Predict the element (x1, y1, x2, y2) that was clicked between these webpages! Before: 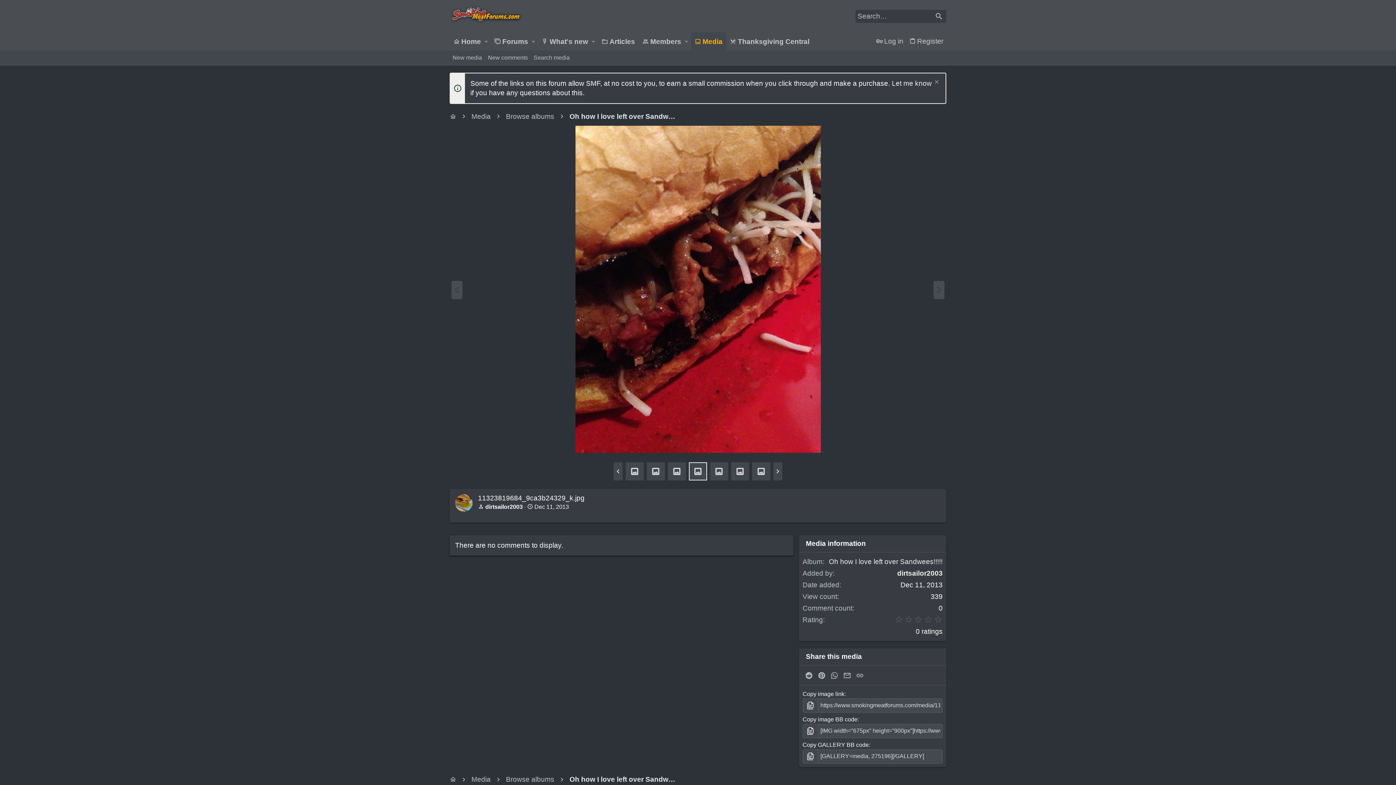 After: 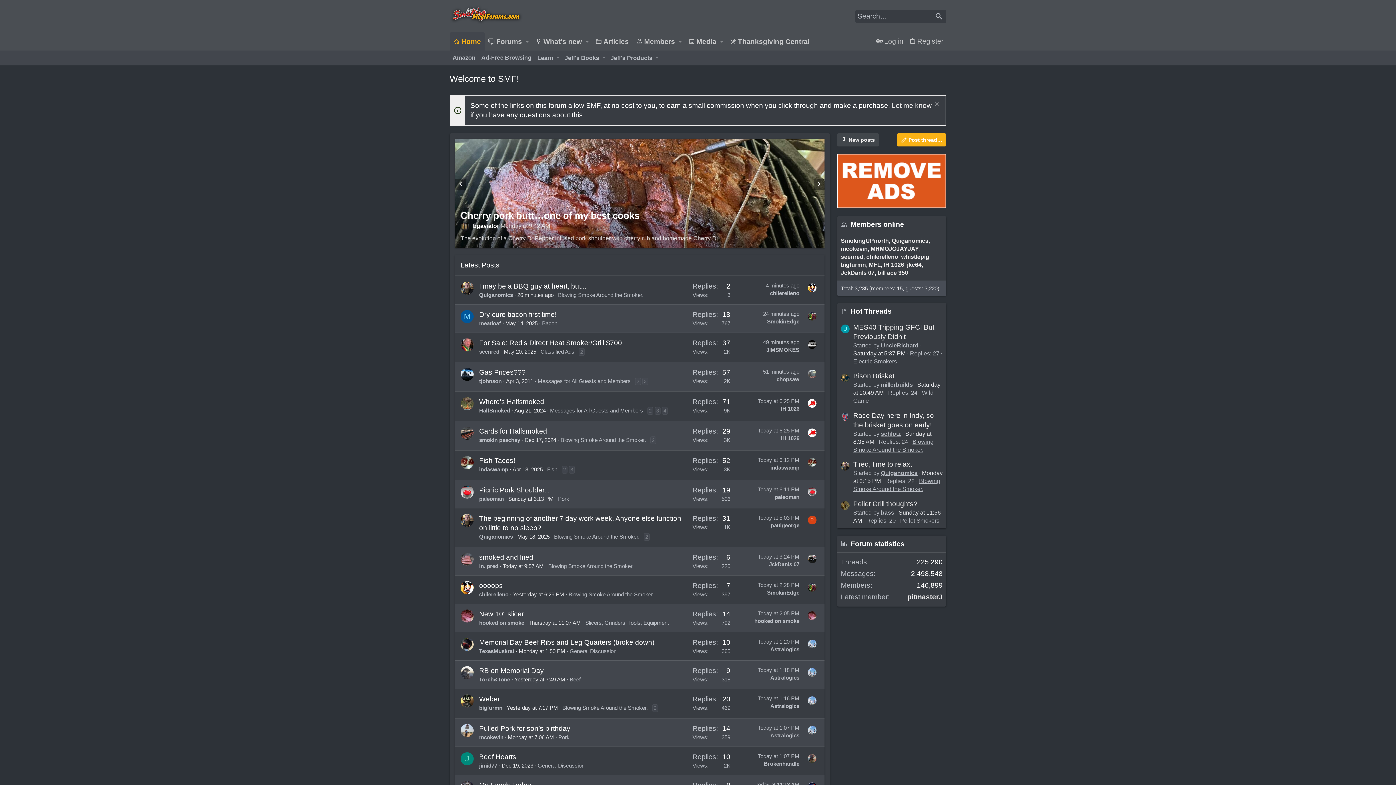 Action: bbox: (449, 775, 456, 784)